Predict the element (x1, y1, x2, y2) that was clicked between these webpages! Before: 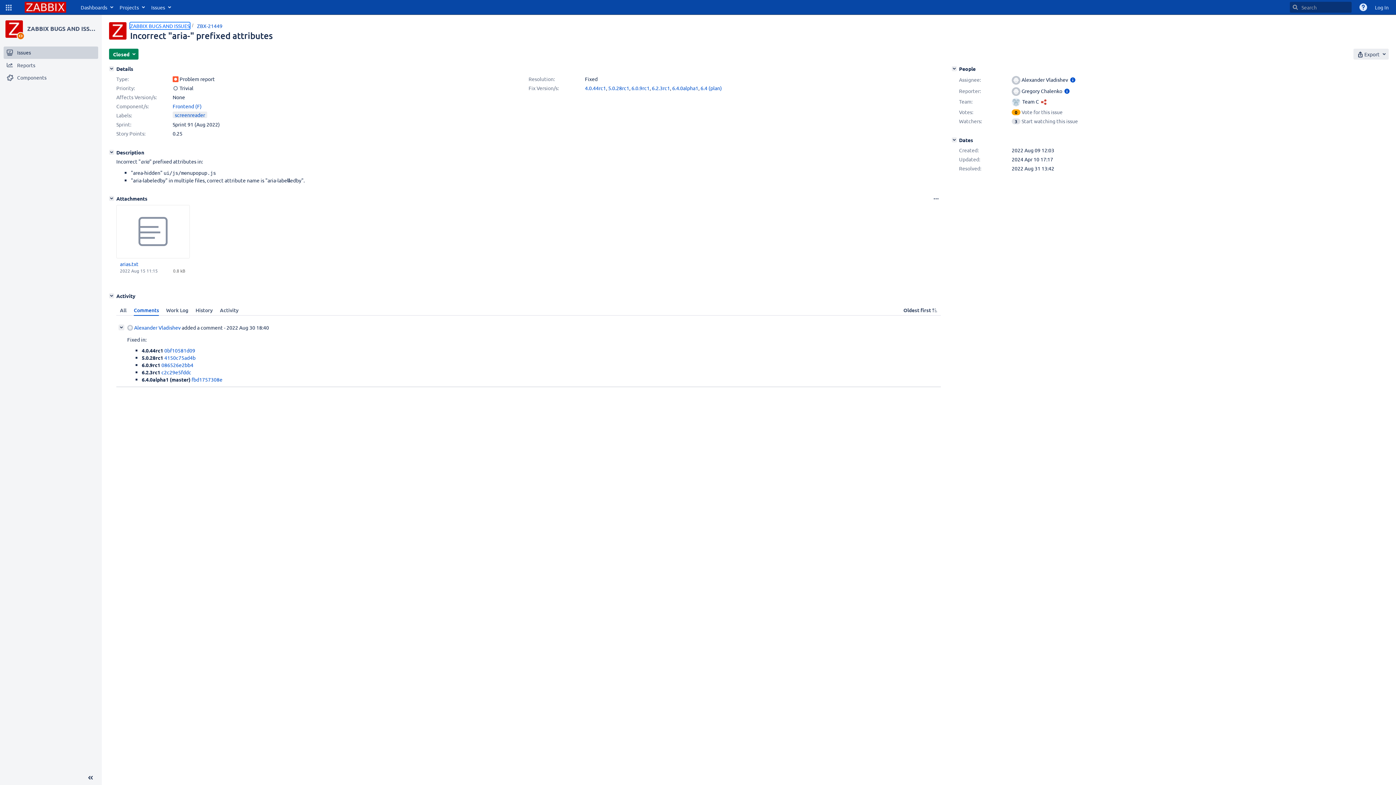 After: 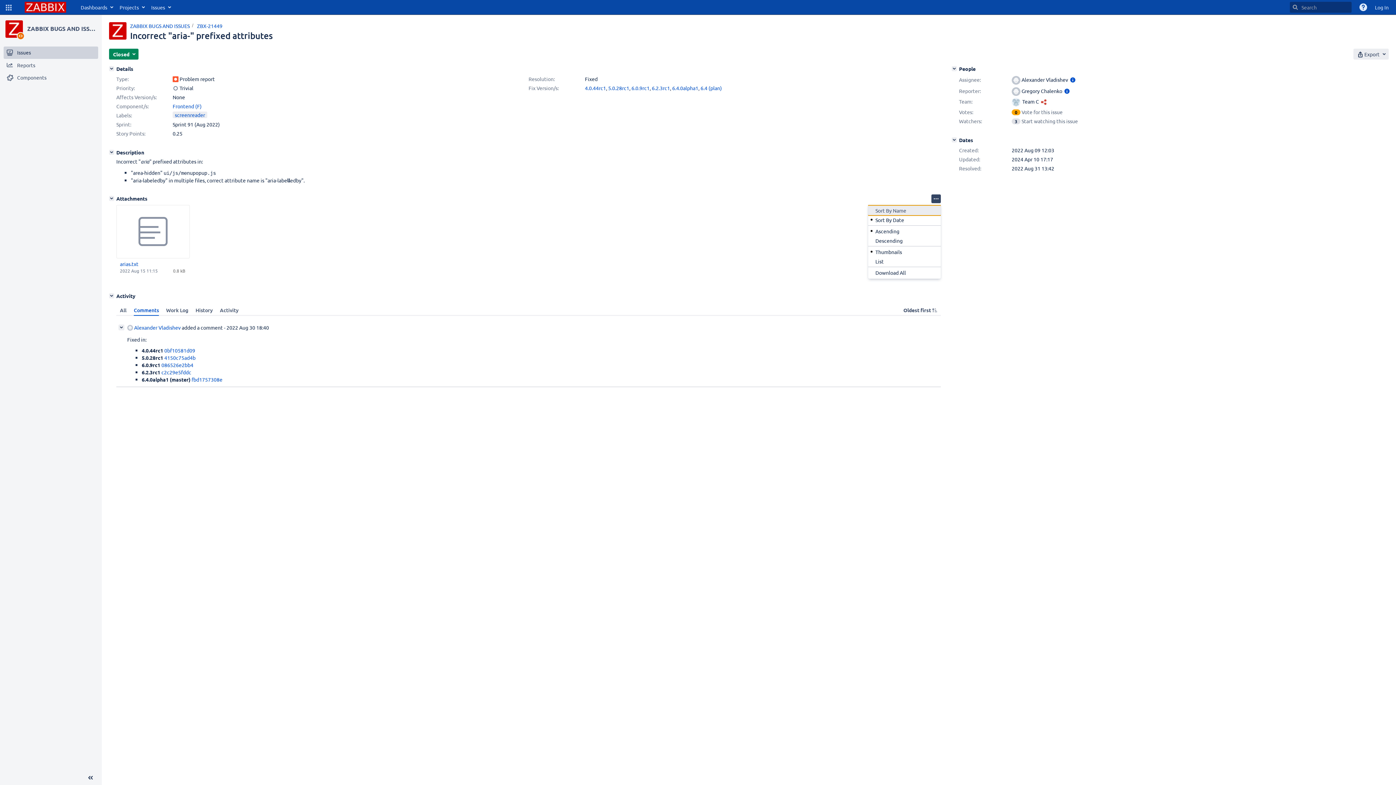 Action: bbox: (931, 194, 941, 203) label: Attachments Options